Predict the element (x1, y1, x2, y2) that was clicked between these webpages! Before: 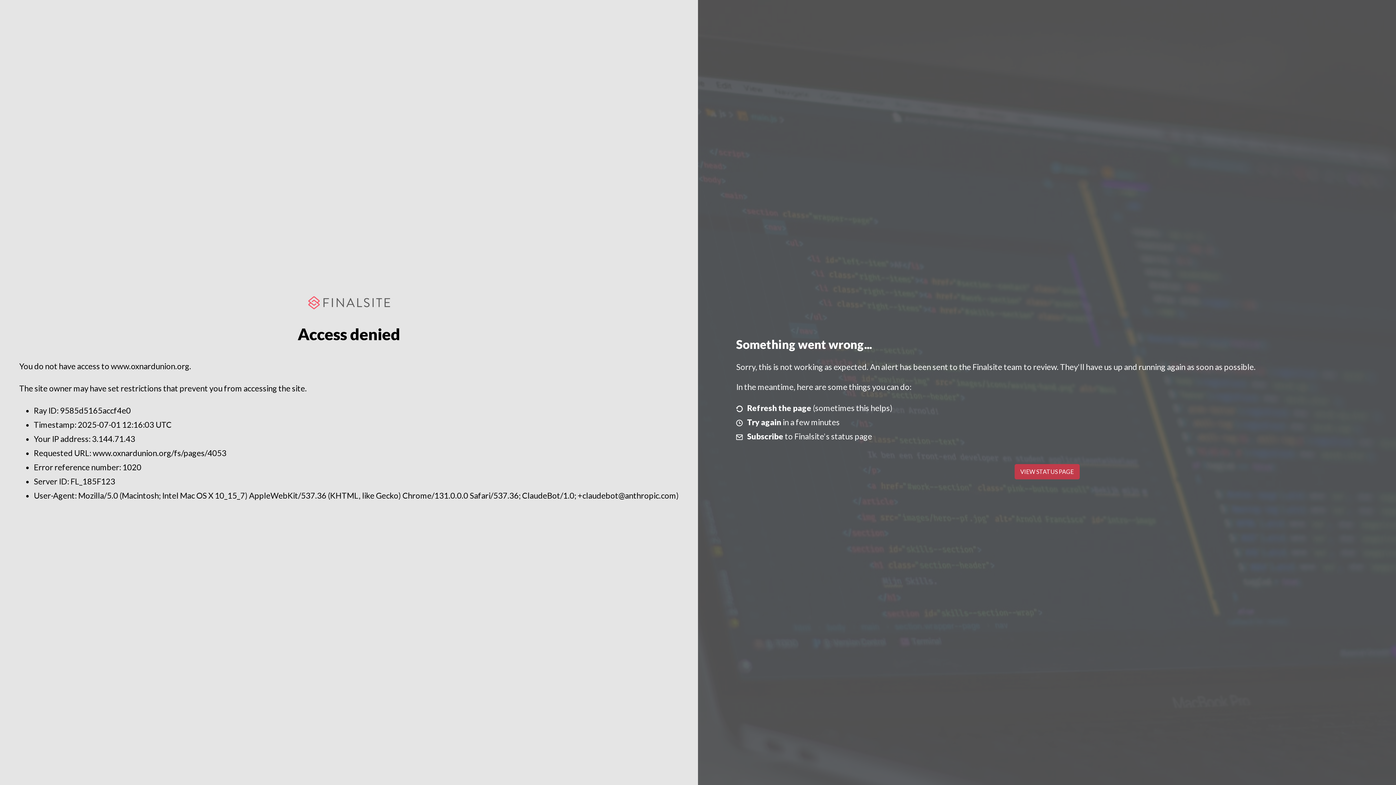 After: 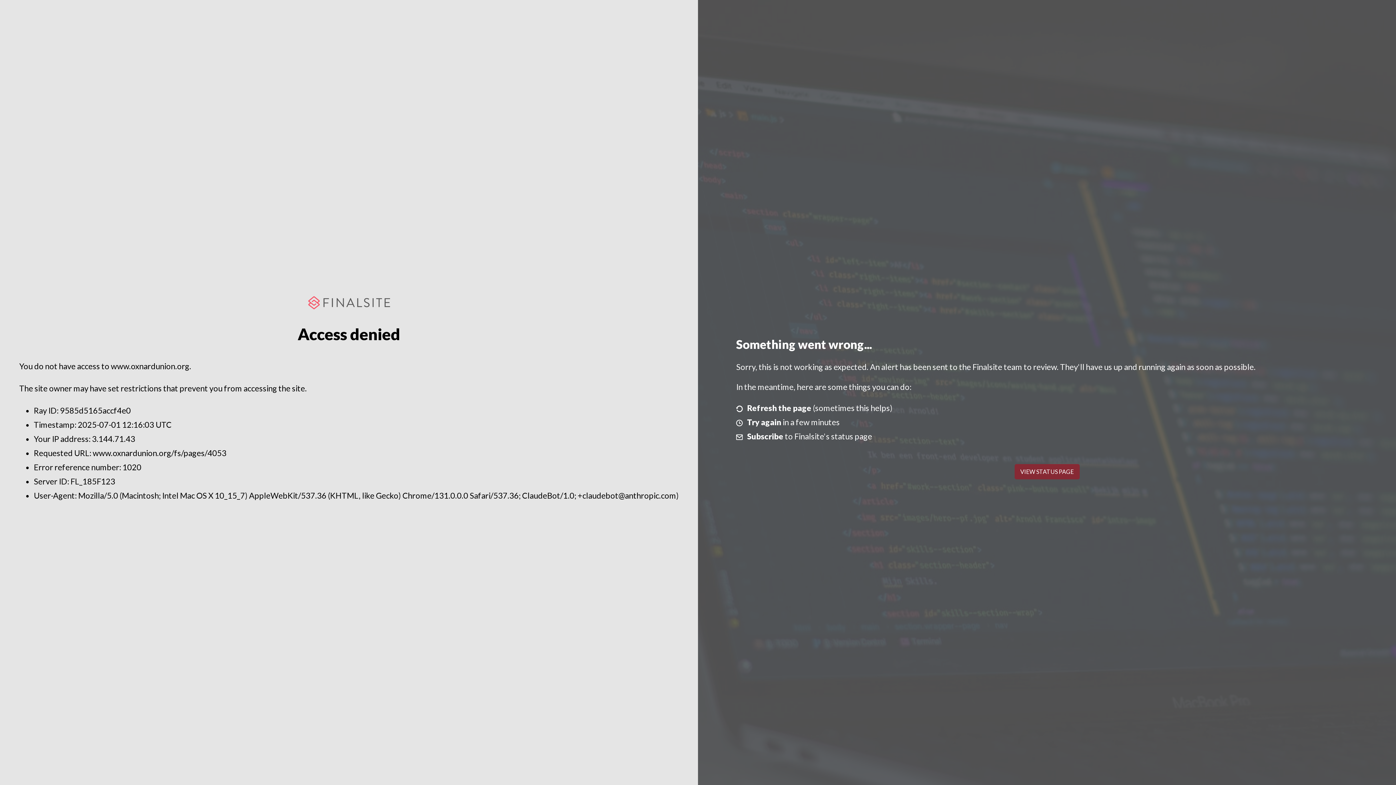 Action: bbox: (1014, 464, 1079, 479) label: VIEW STATUS PAGE